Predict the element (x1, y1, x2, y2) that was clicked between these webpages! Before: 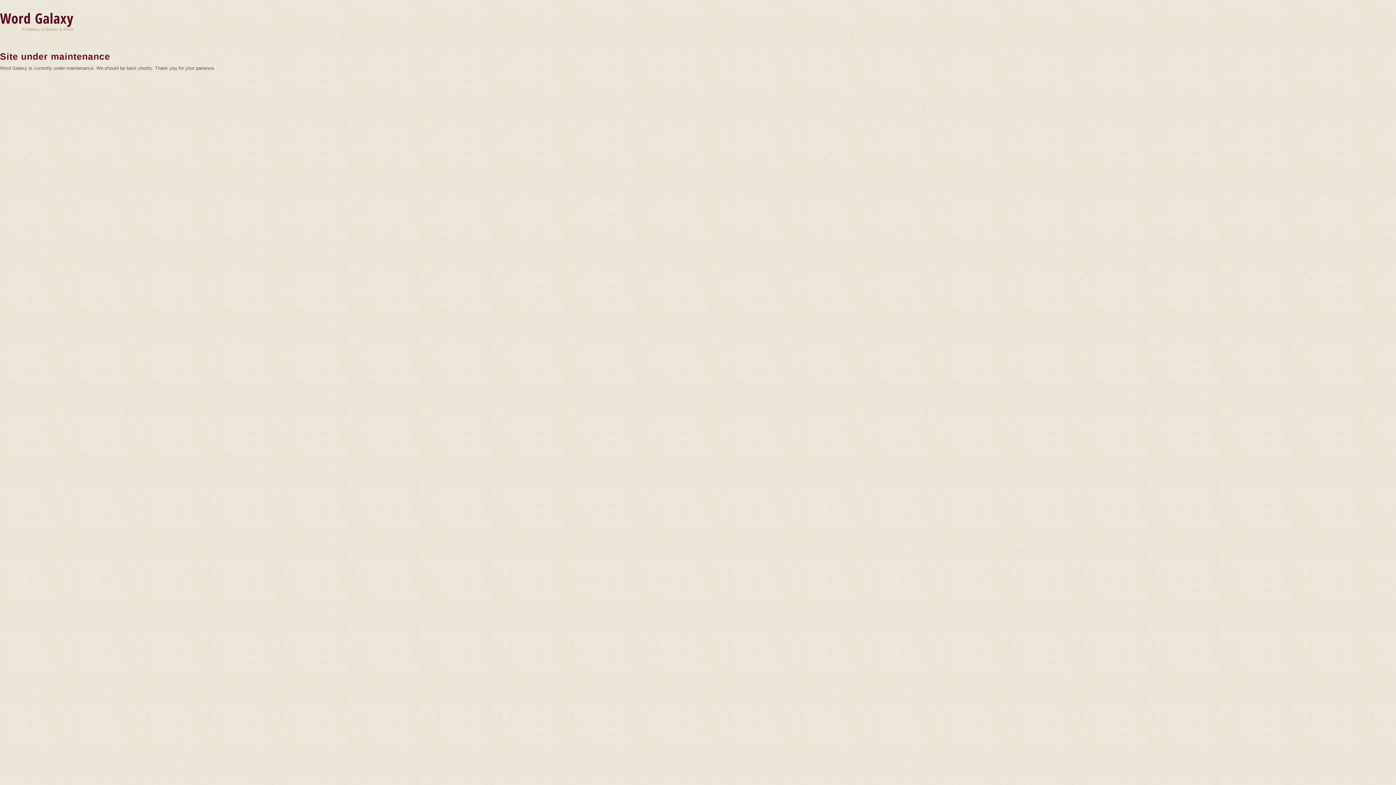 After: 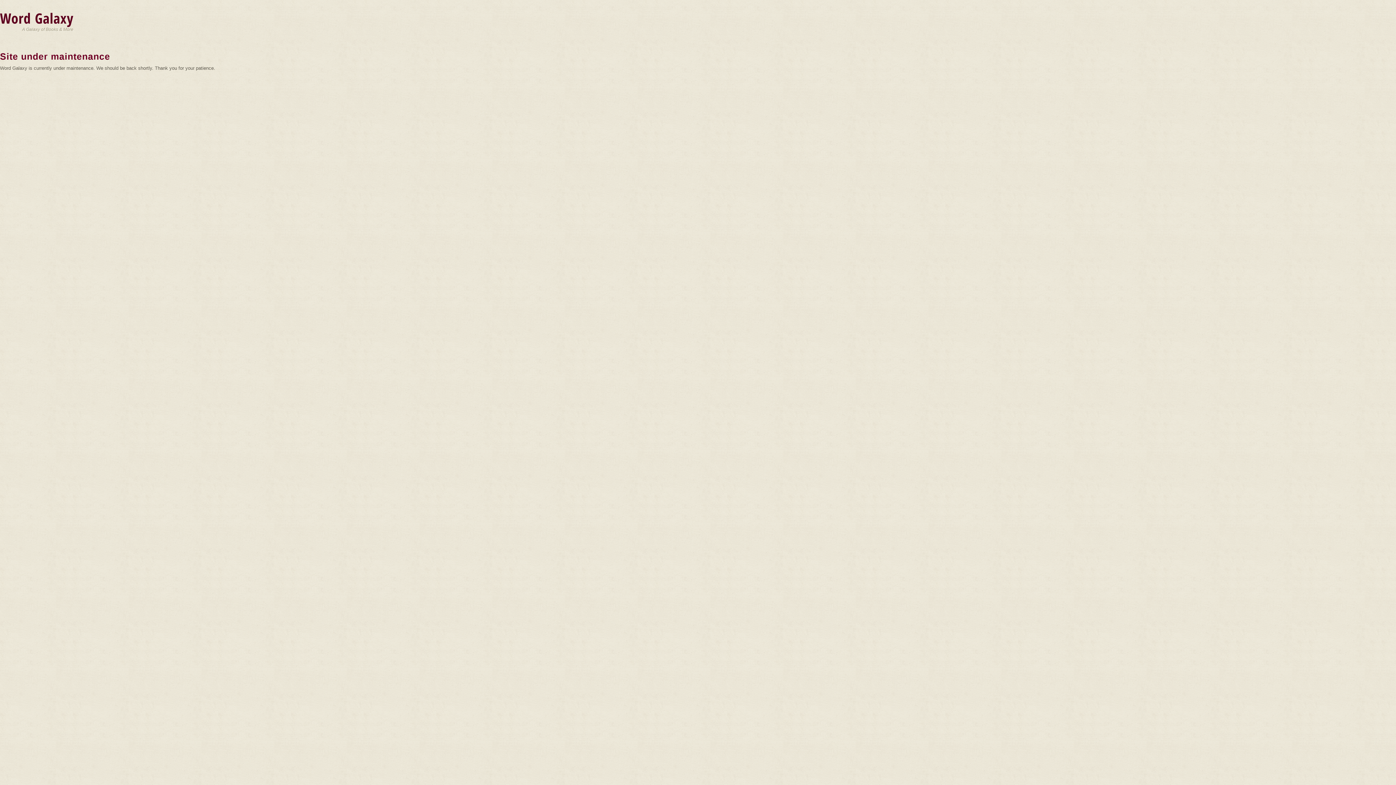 Action: label: Word Galaxy bbox: (0, 8, 73, 27)